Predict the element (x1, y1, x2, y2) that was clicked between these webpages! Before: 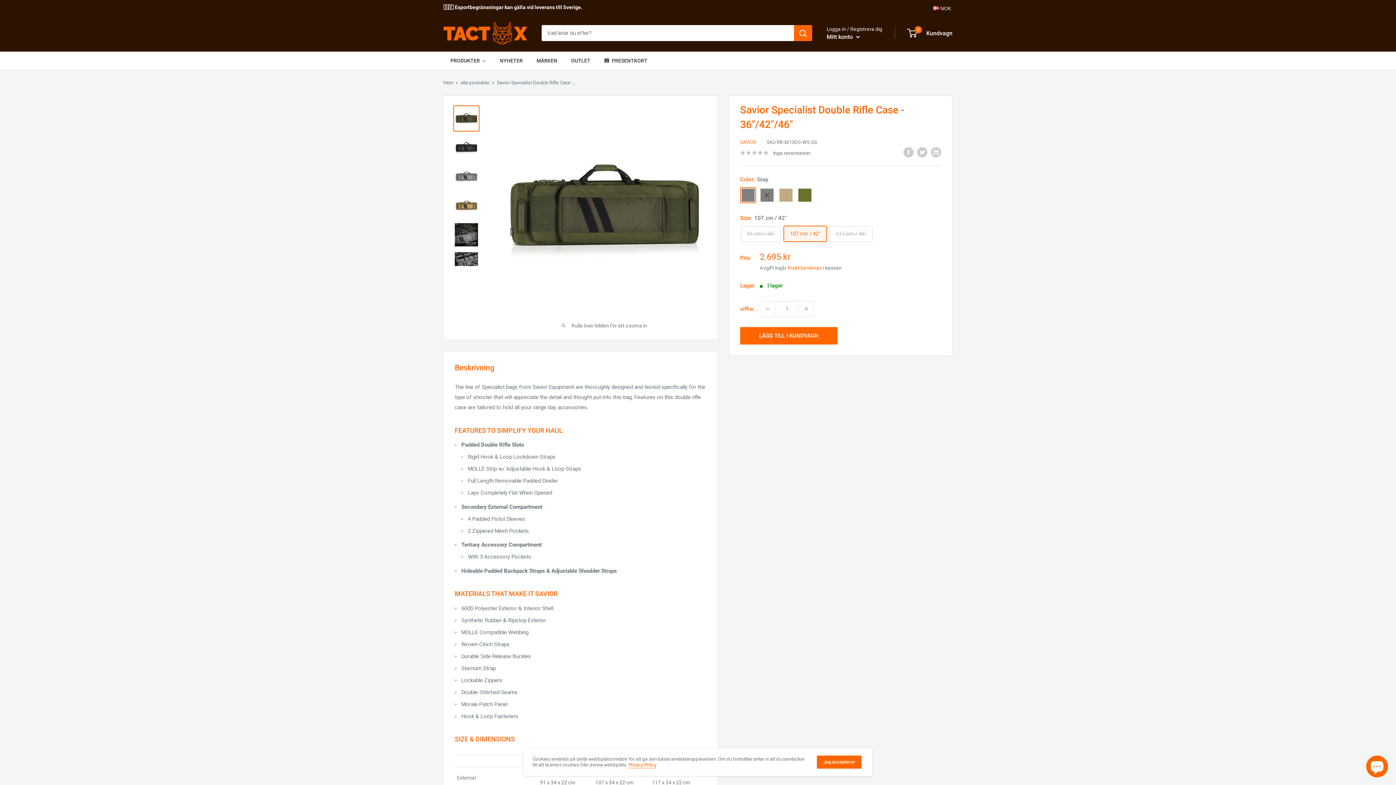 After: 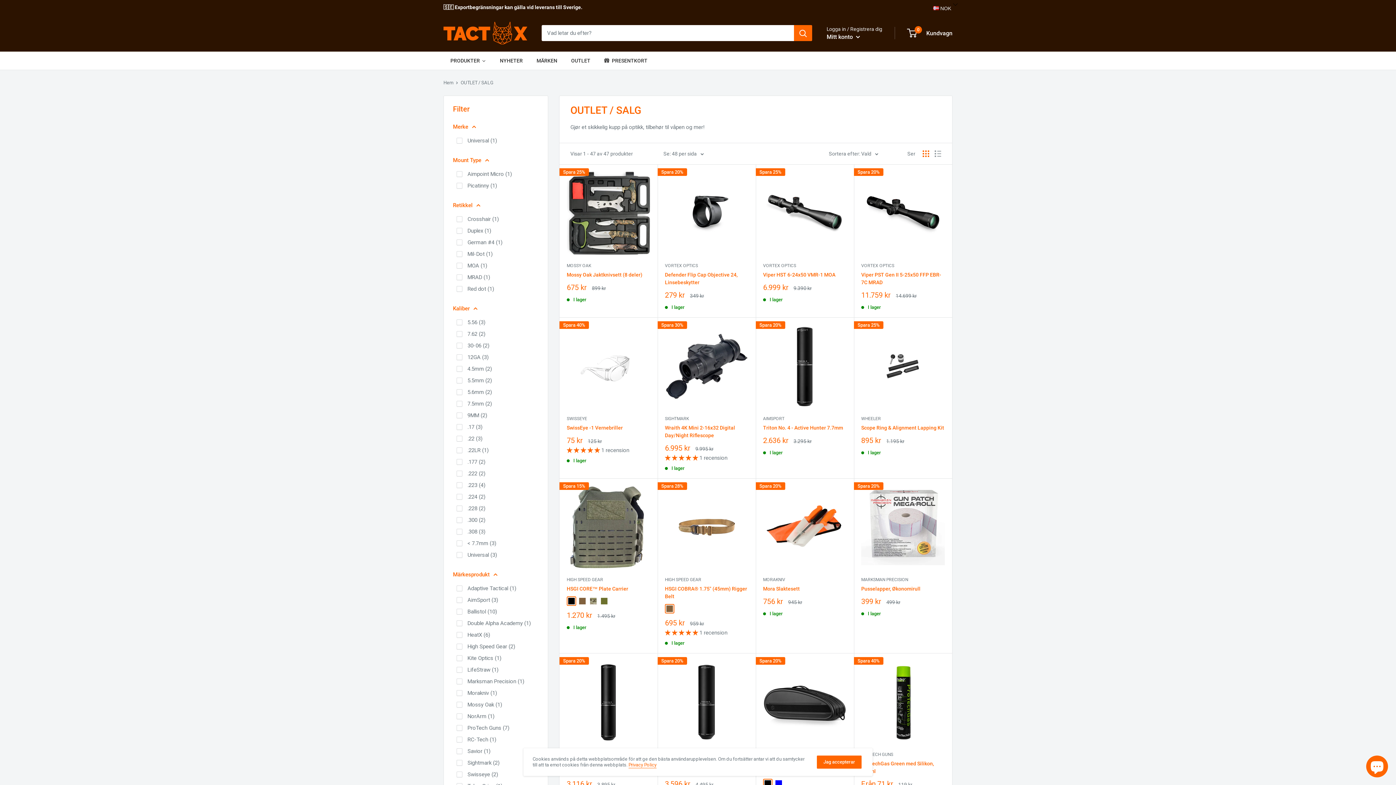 Action: label: OUTLET bbox: (564, 51, 597, 69)